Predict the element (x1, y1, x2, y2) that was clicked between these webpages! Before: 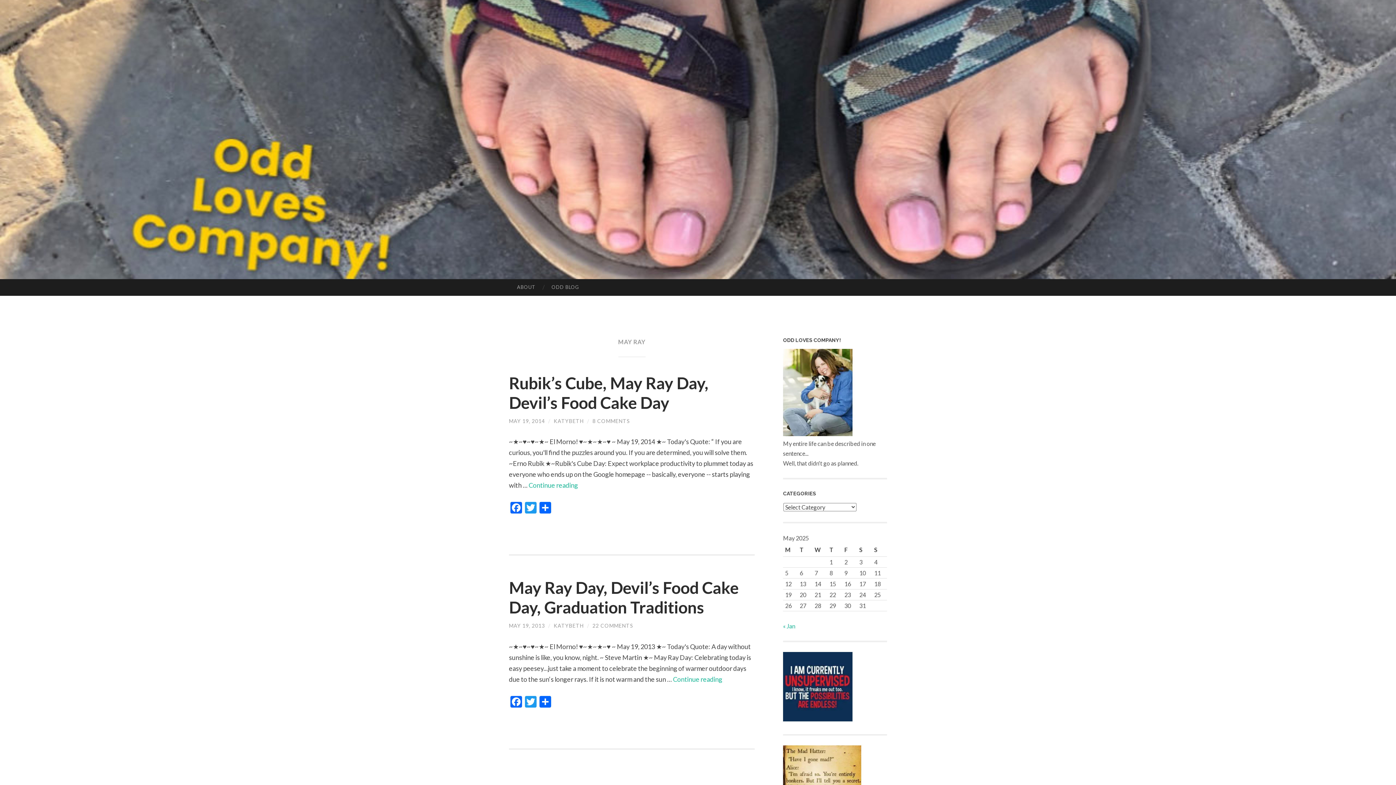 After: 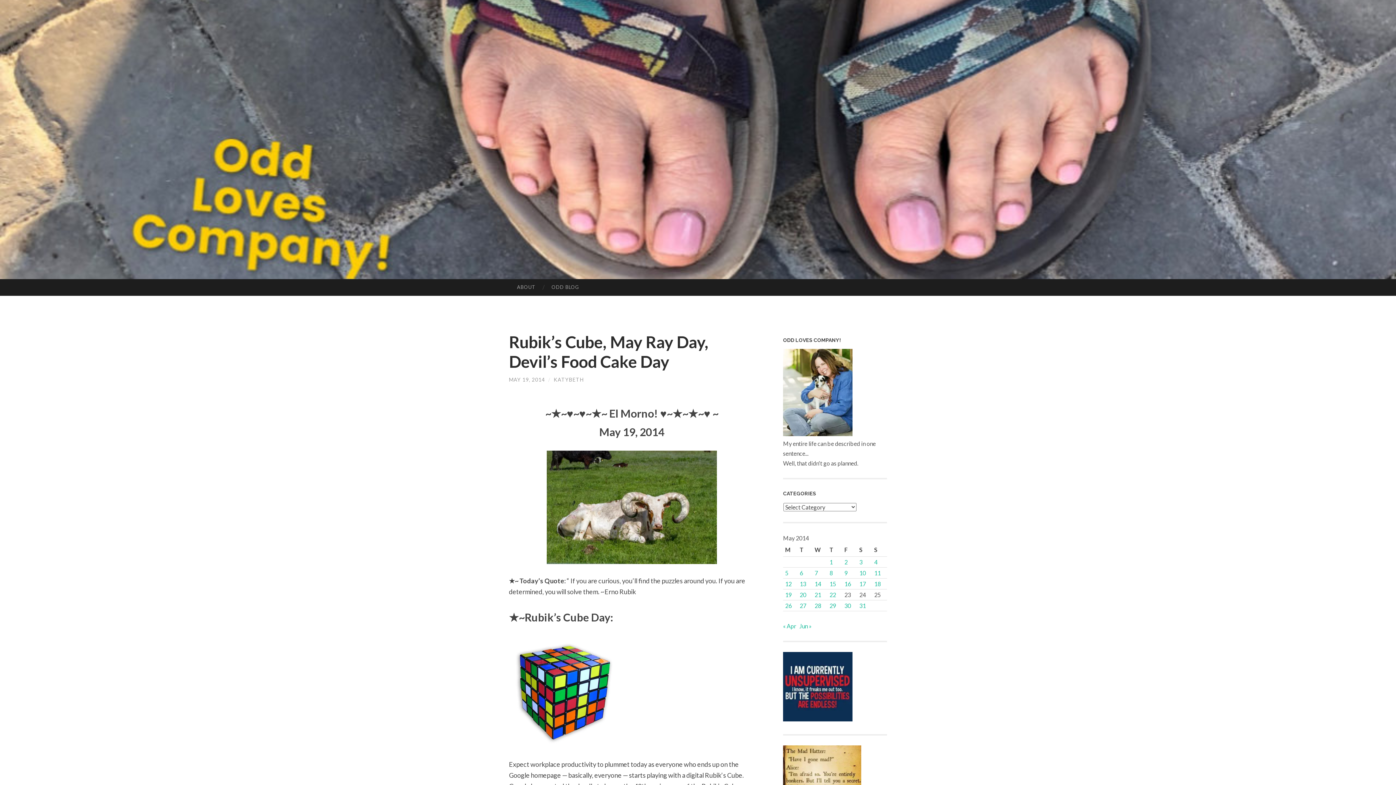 Action: bbox: (509, 373, 708, 412) label: Rubik’s Cube, May Ray Day, Devil’s Food Cake Day